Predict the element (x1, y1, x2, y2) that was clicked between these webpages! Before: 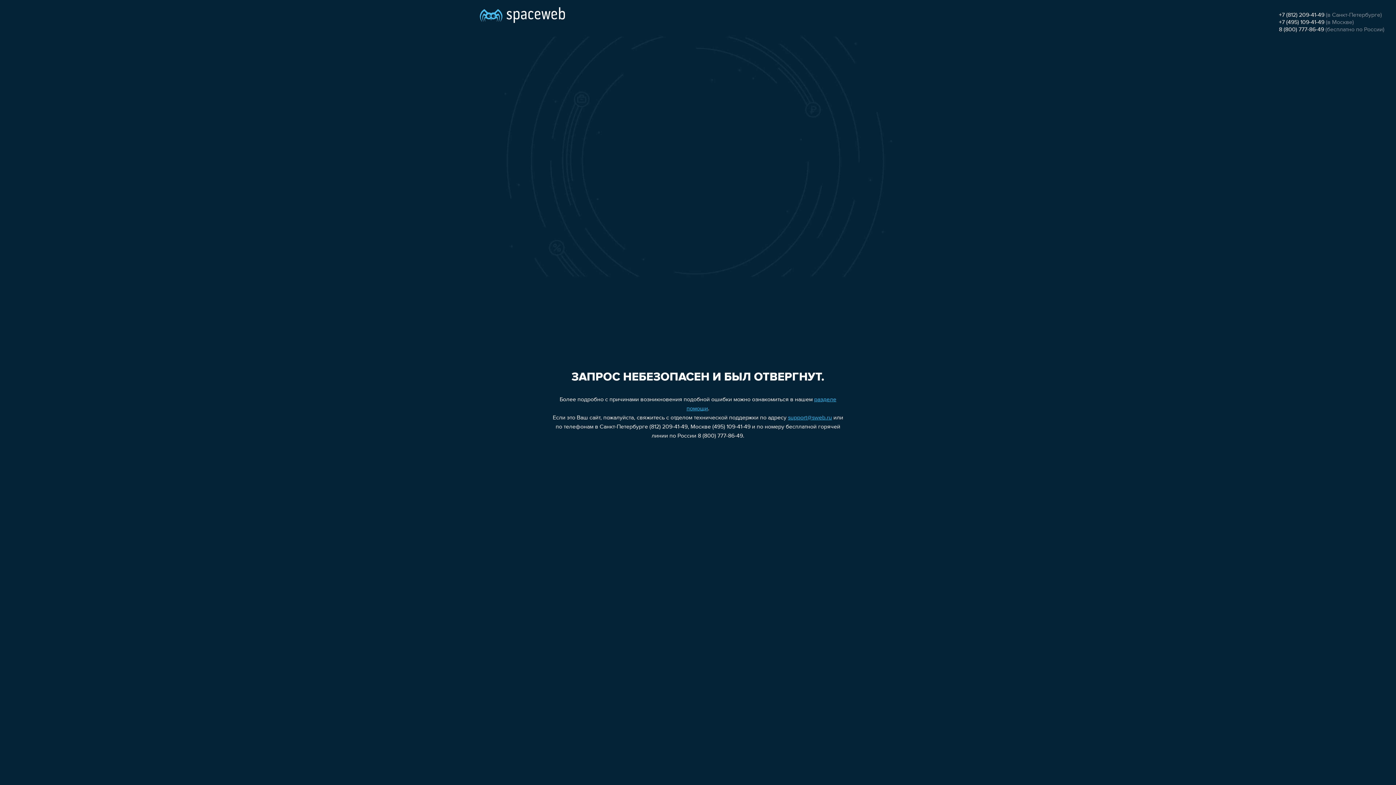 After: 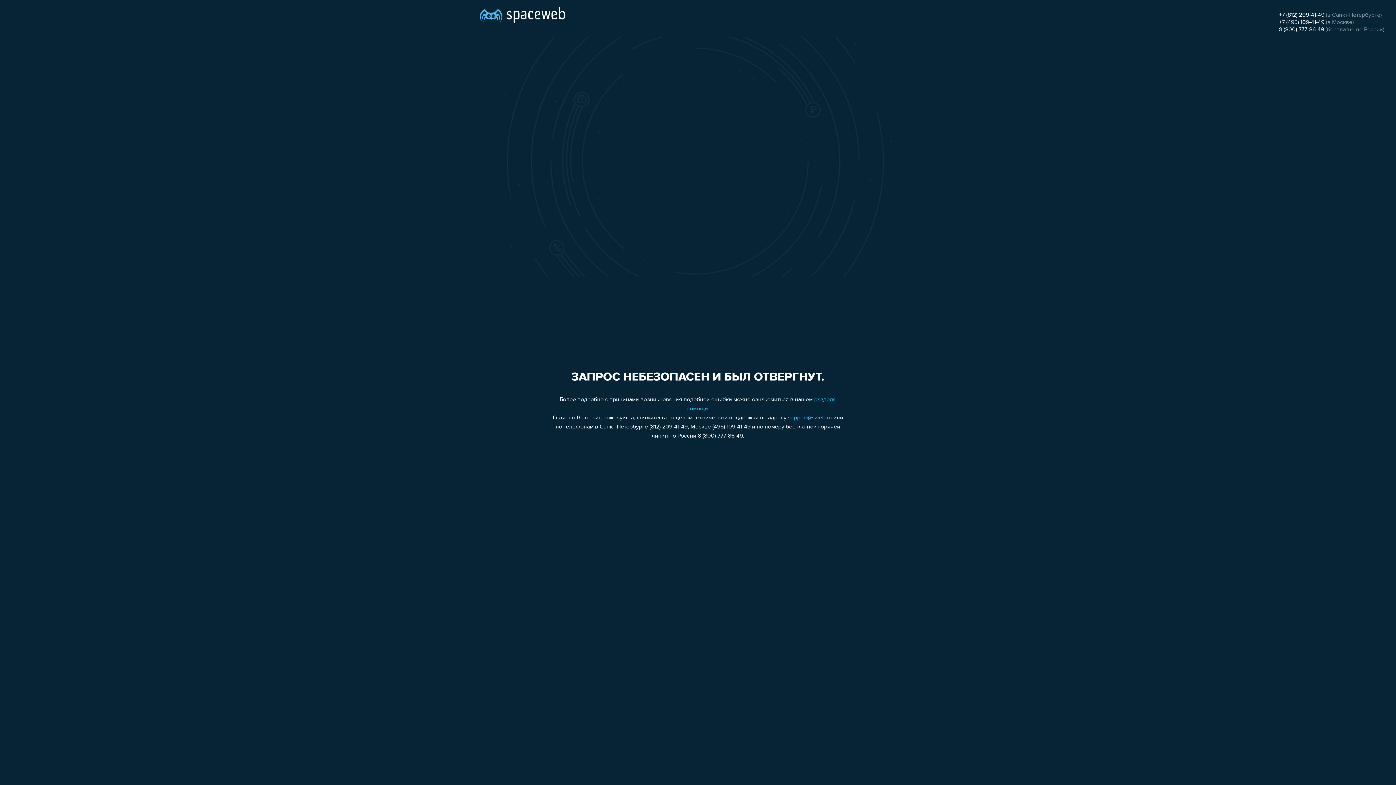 Action: label: support@sweb.ru bbox: (788, 415, 832, 421)